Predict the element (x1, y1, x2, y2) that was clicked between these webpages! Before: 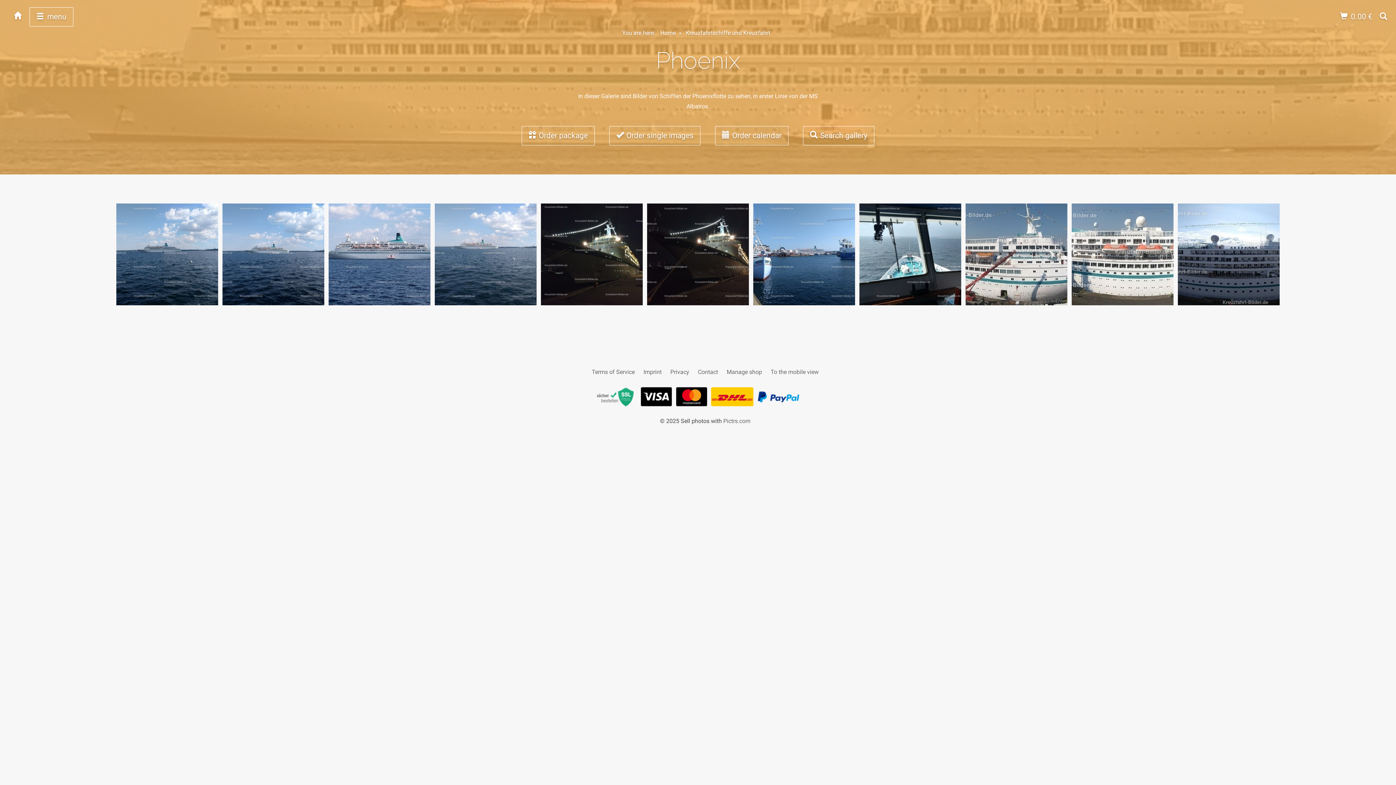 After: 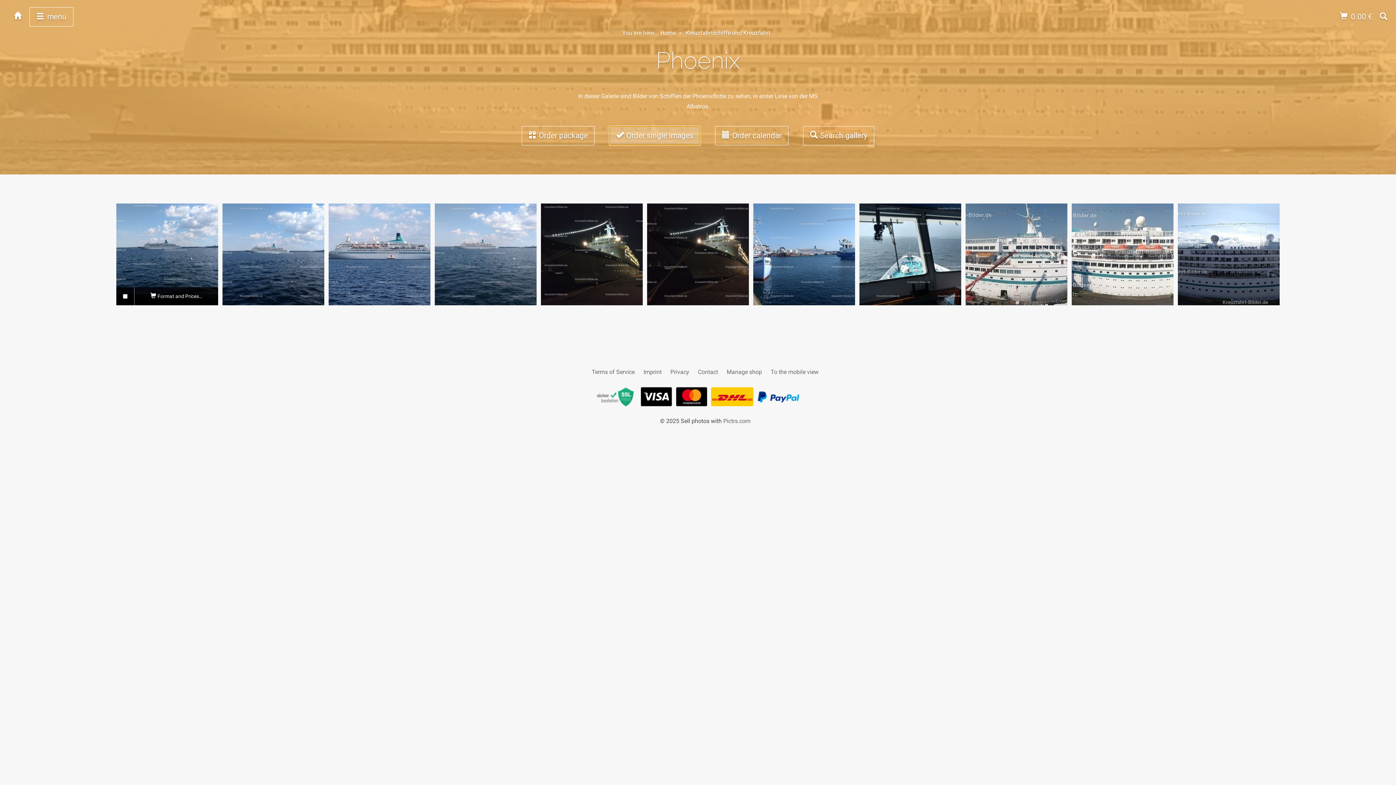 Action: bbox: (609, 126, 700, 145) label:  Order single images